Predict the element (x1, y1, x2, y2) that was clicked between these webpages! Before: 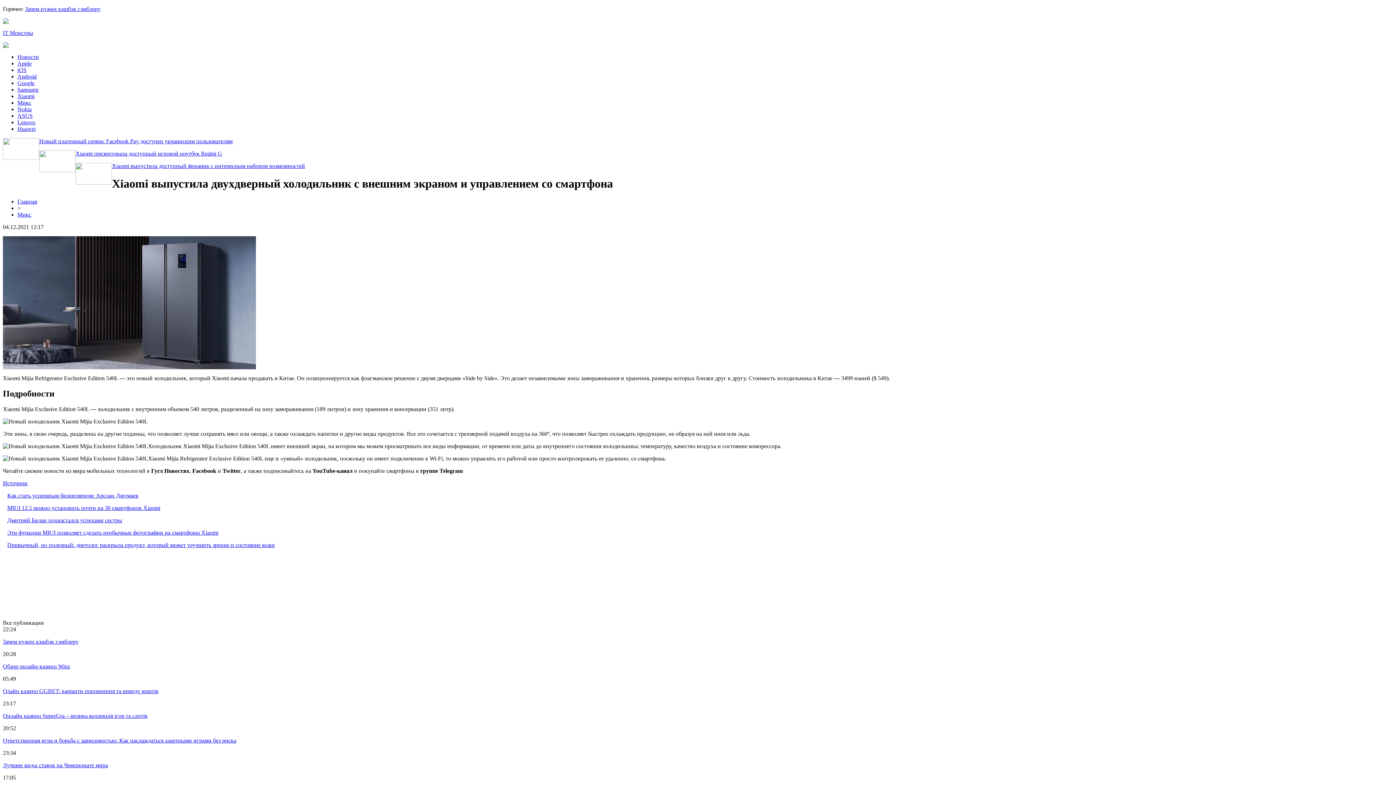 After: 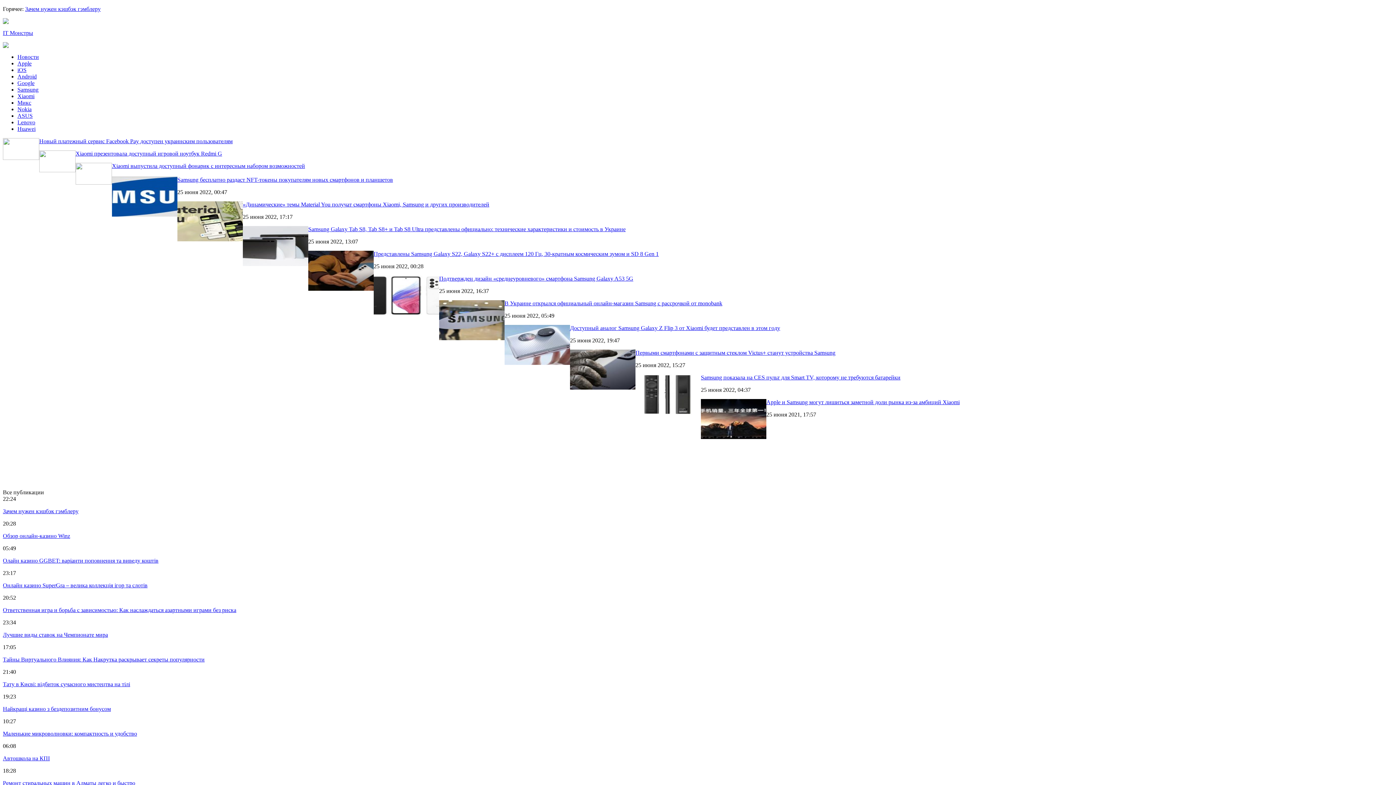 Action: bbox: (17, 86, 38, 92) label: Samsung